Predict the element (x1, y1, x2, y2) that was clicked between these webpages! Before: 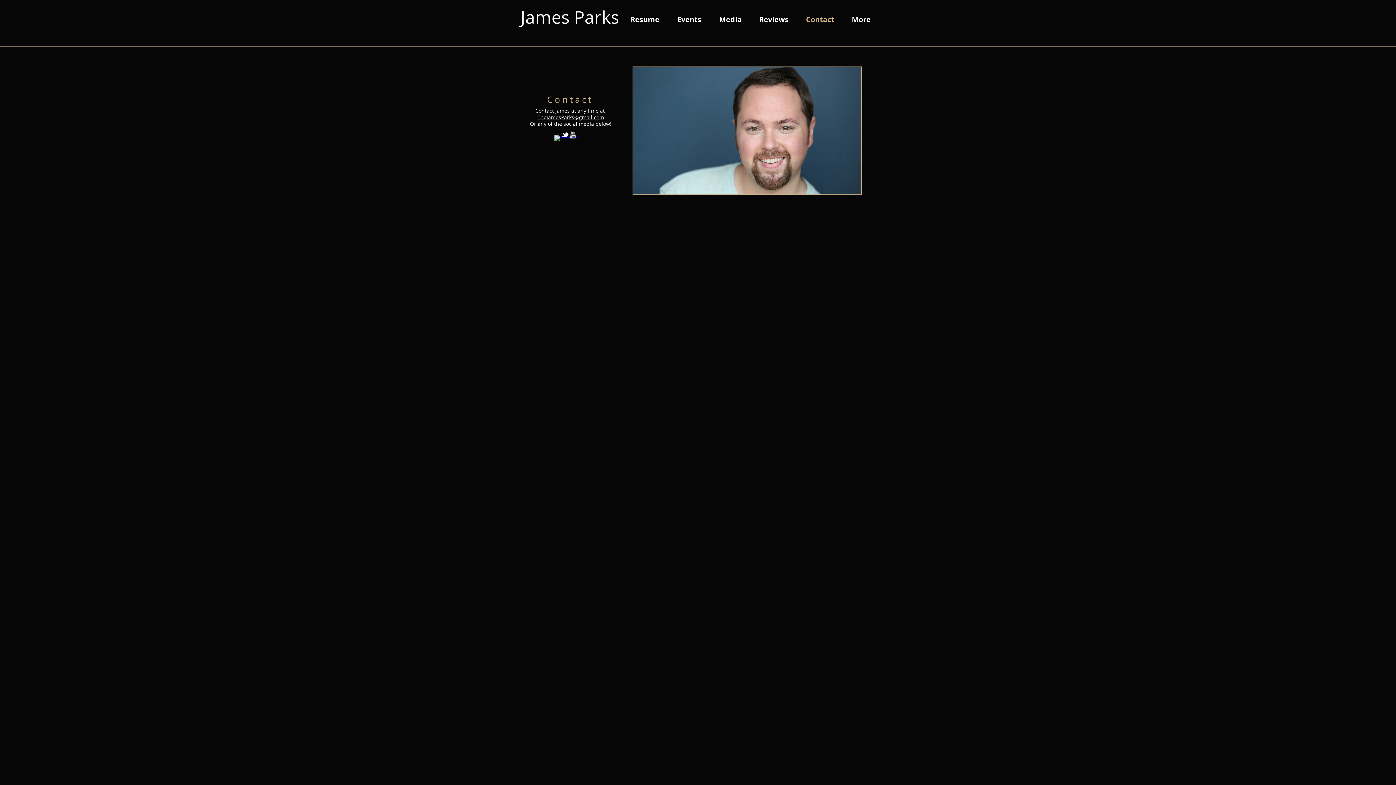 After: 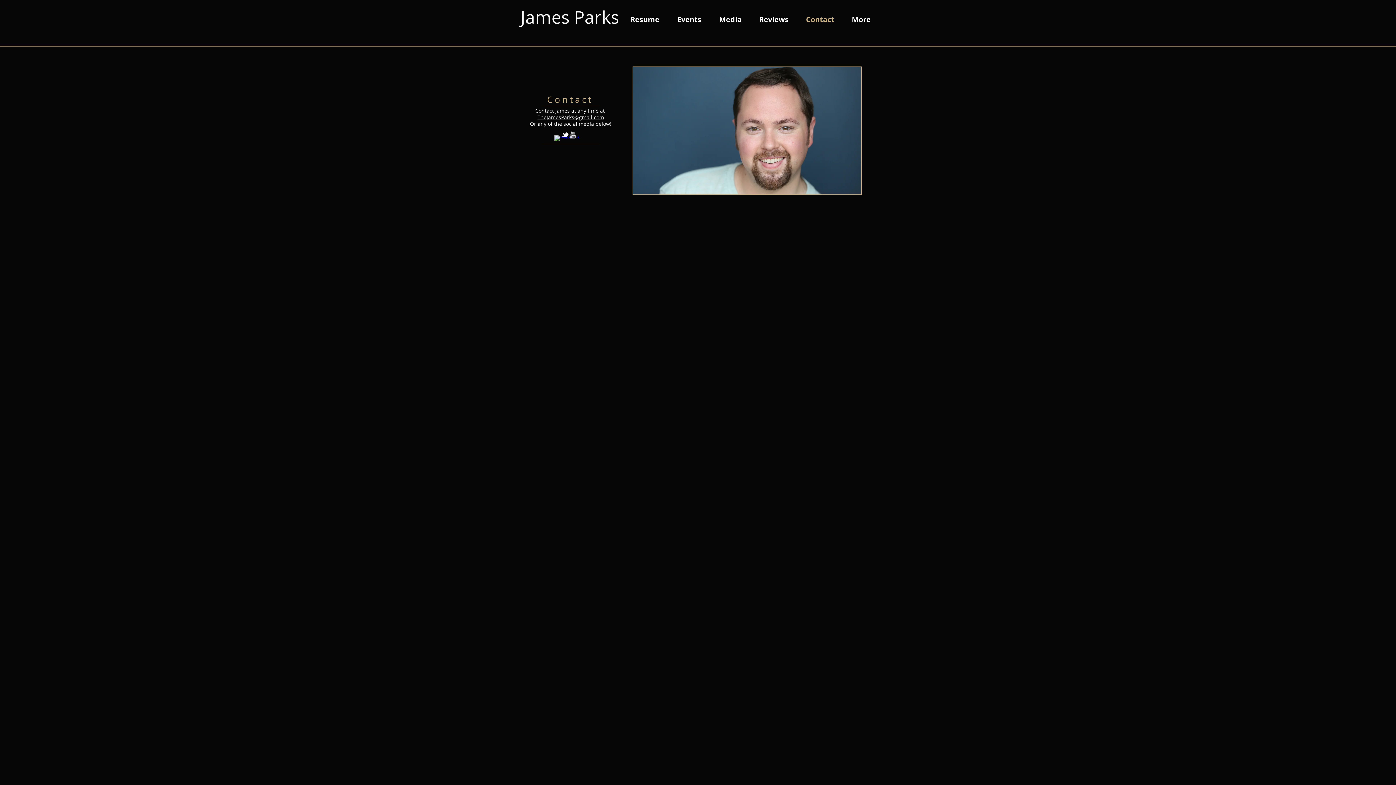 Action: label: Contact bbox: (794, 10, 840, 28)